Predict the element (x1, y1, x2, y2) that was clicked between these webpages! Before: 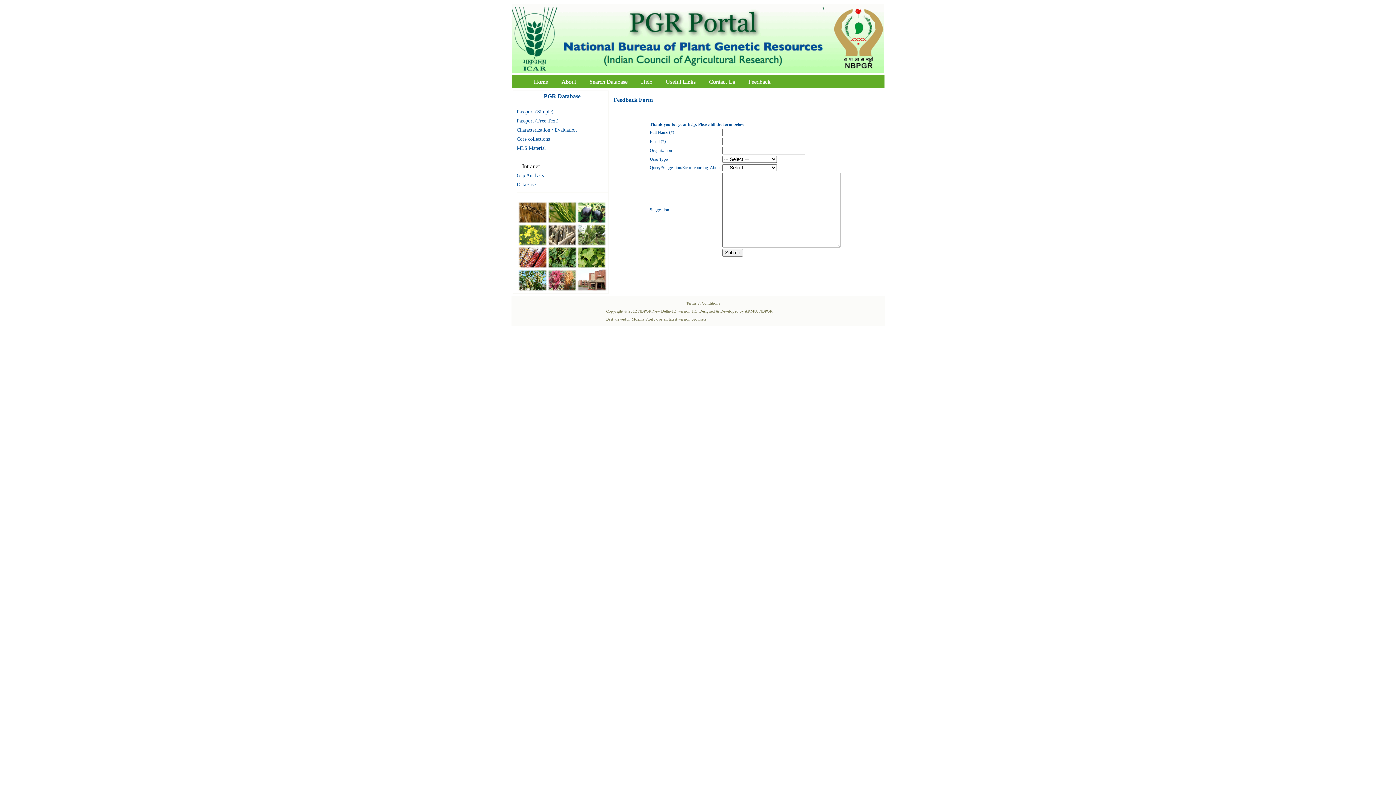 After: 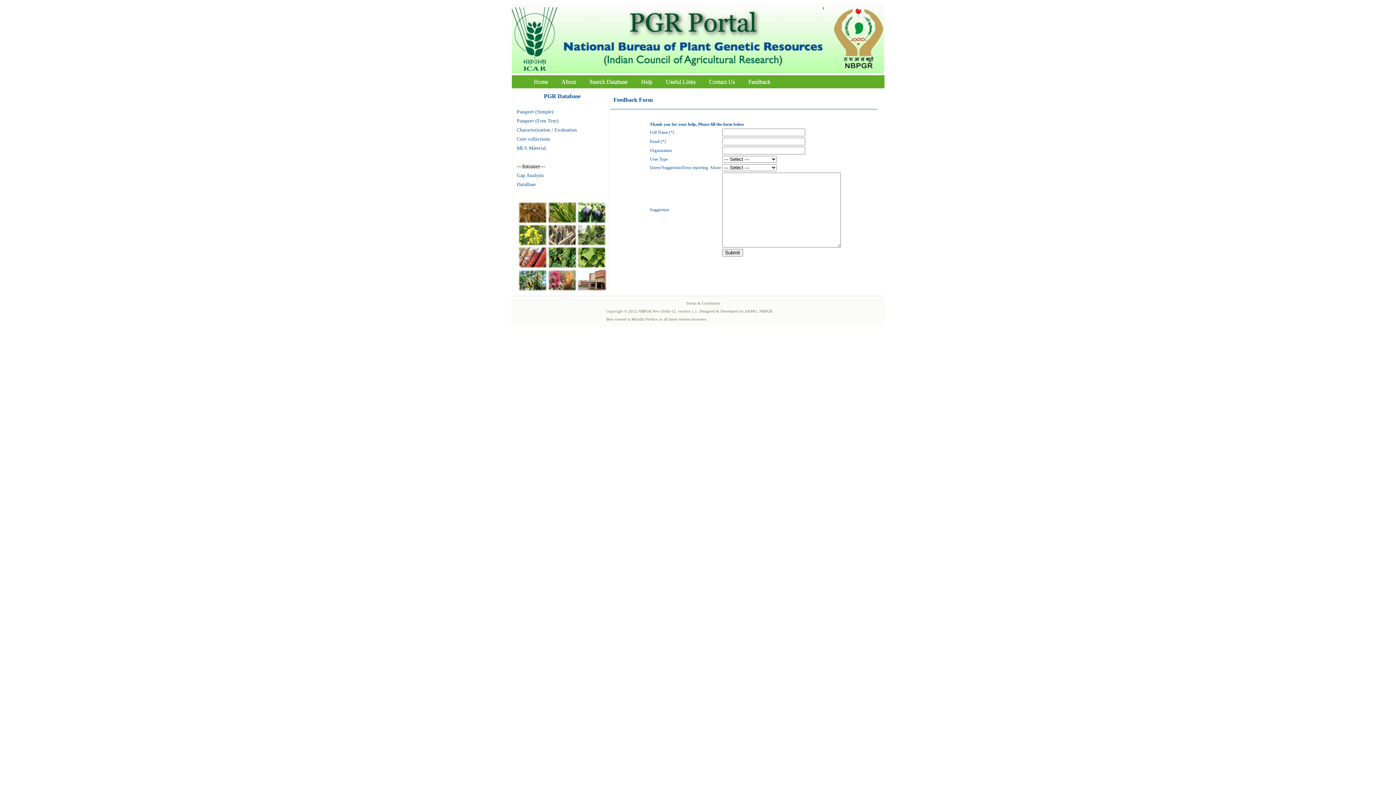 Action: label: Feedback bbox: (742, 76, 776, 86)